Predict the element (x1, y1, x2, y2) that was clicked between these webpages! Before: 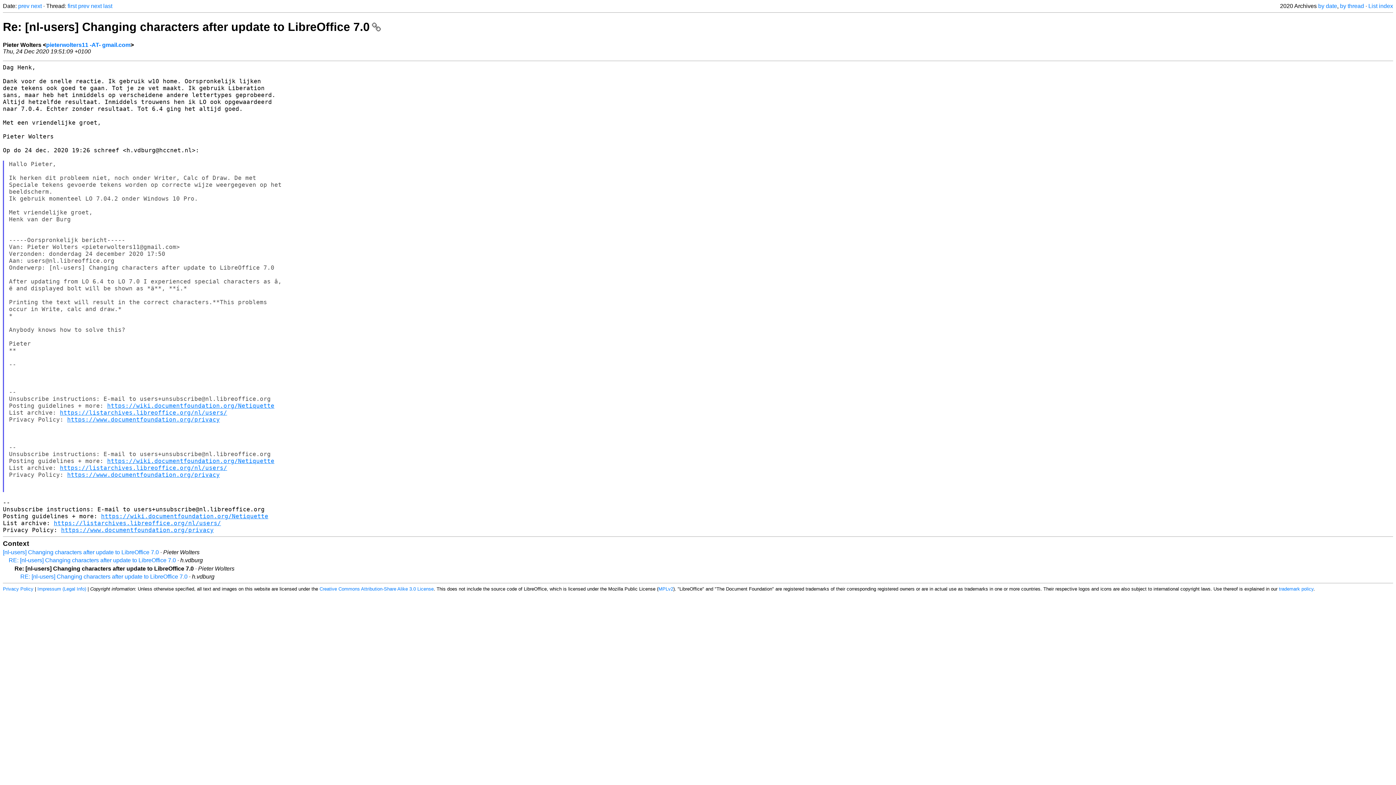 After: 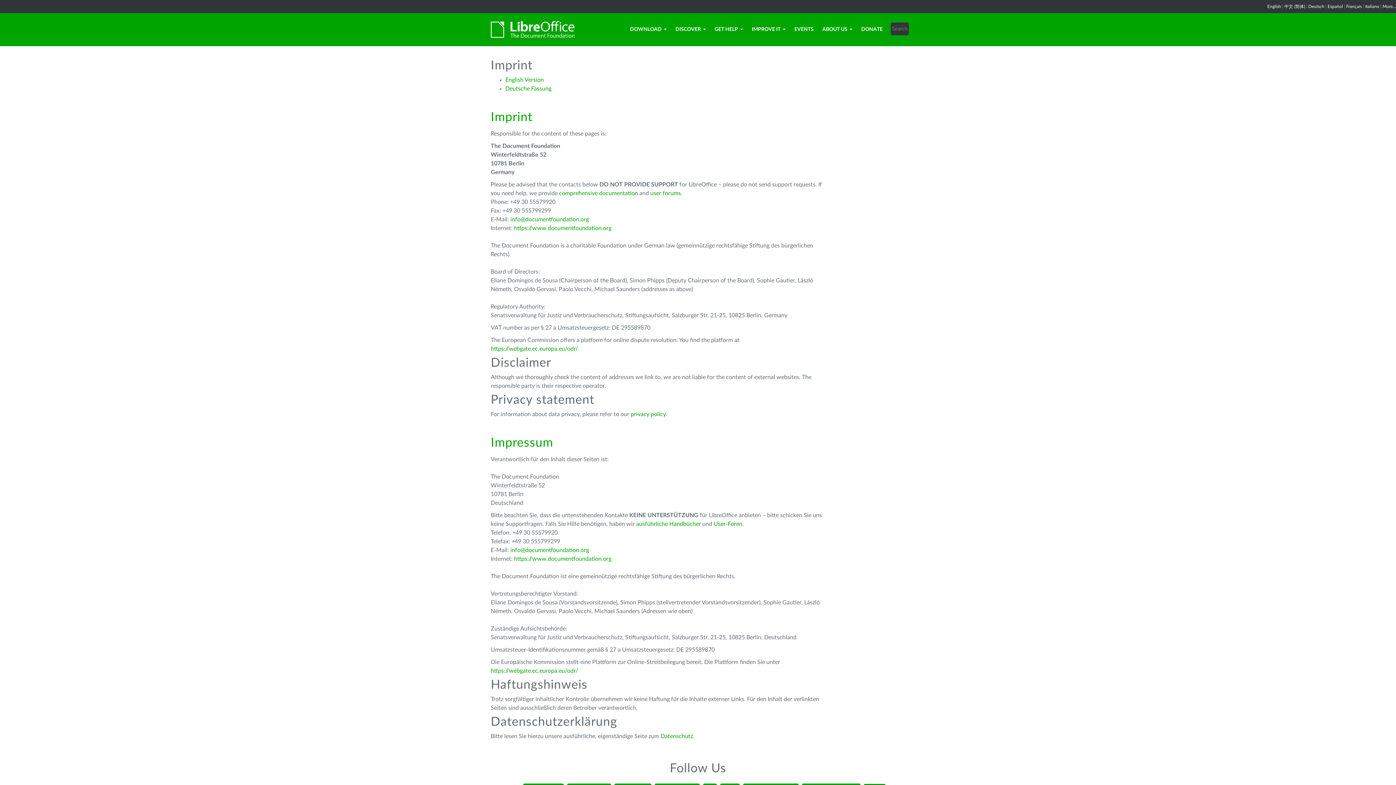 Action: bbox: (37, 586, 86, 591) label: Impressum (Legal Info)